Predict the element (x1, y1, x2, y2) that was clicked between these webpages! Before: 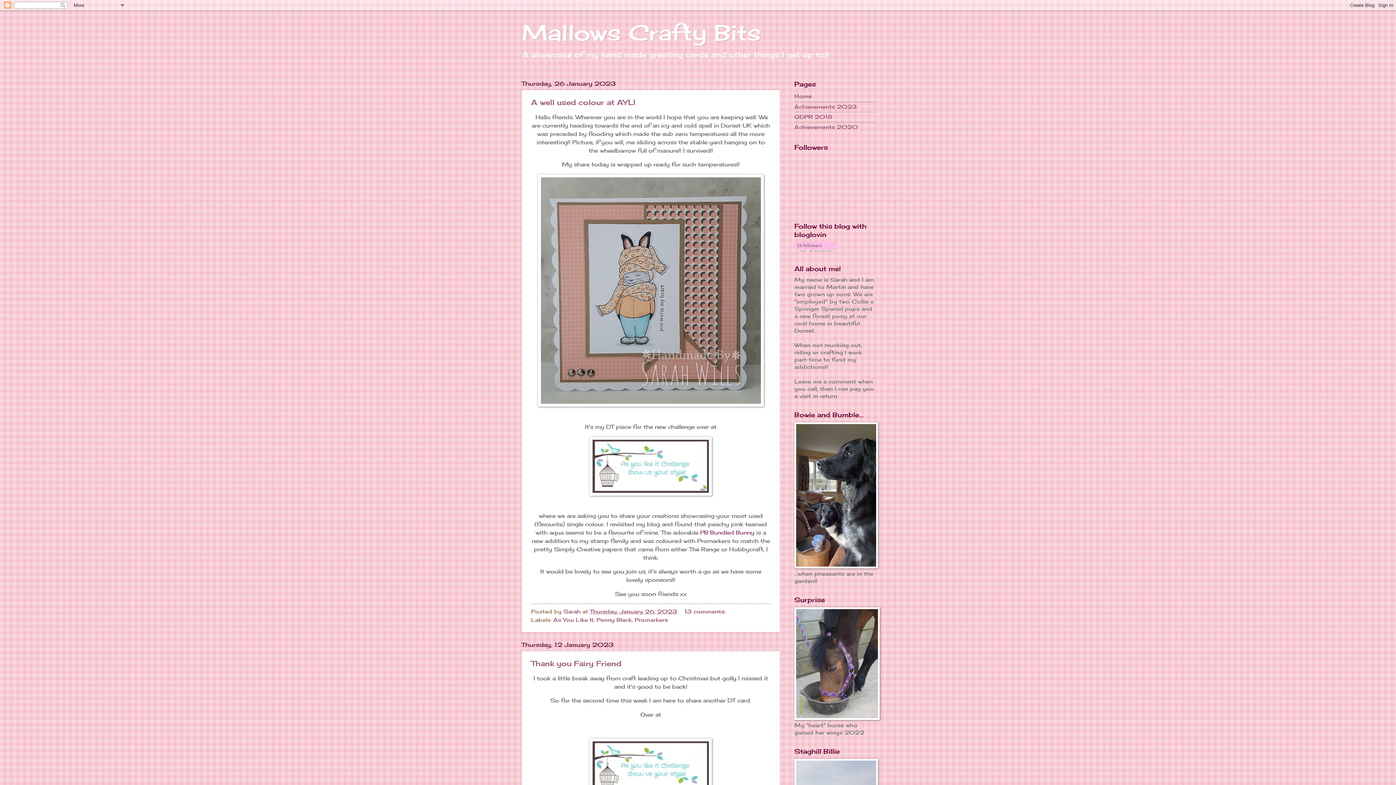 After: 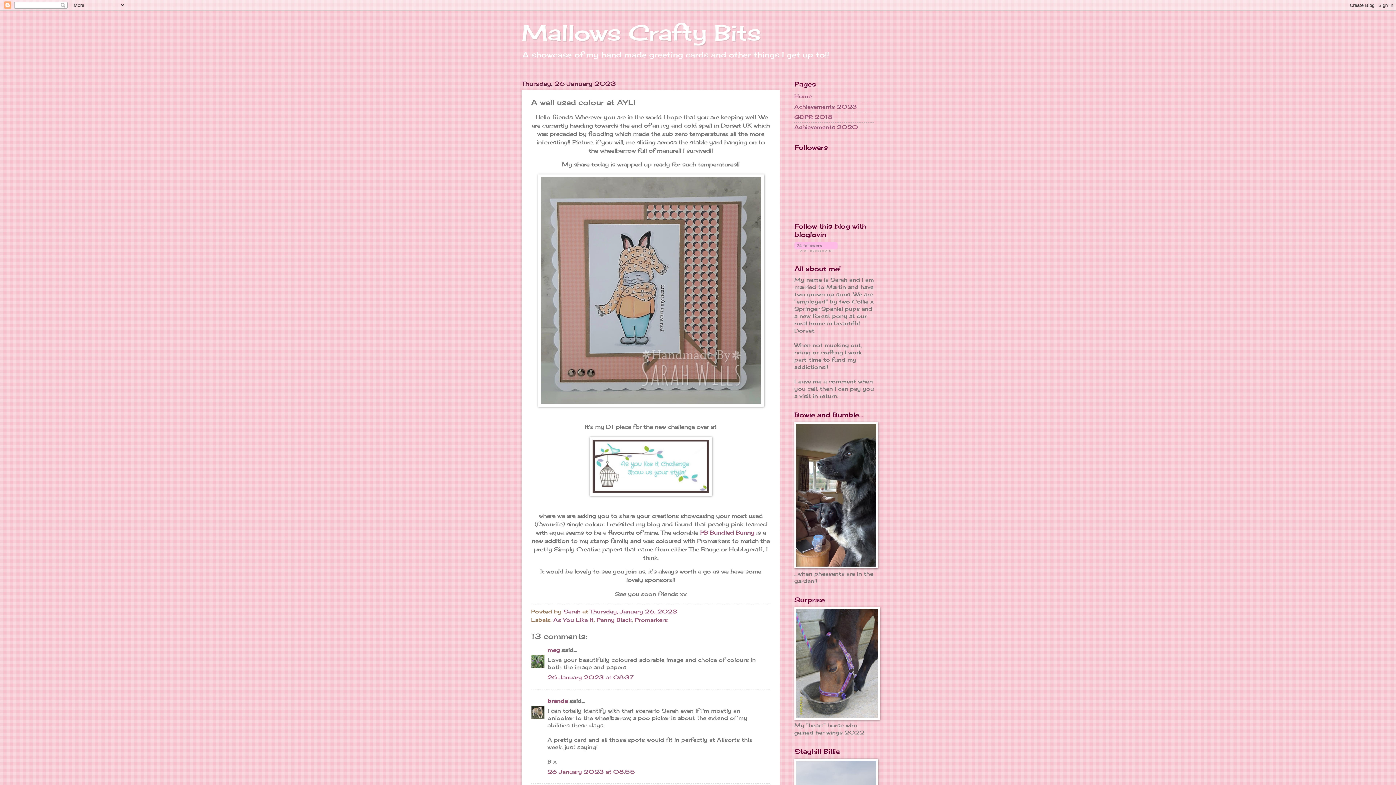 Action: label: A well used colour at AYLI bbox: (531, 97, 635, 107)